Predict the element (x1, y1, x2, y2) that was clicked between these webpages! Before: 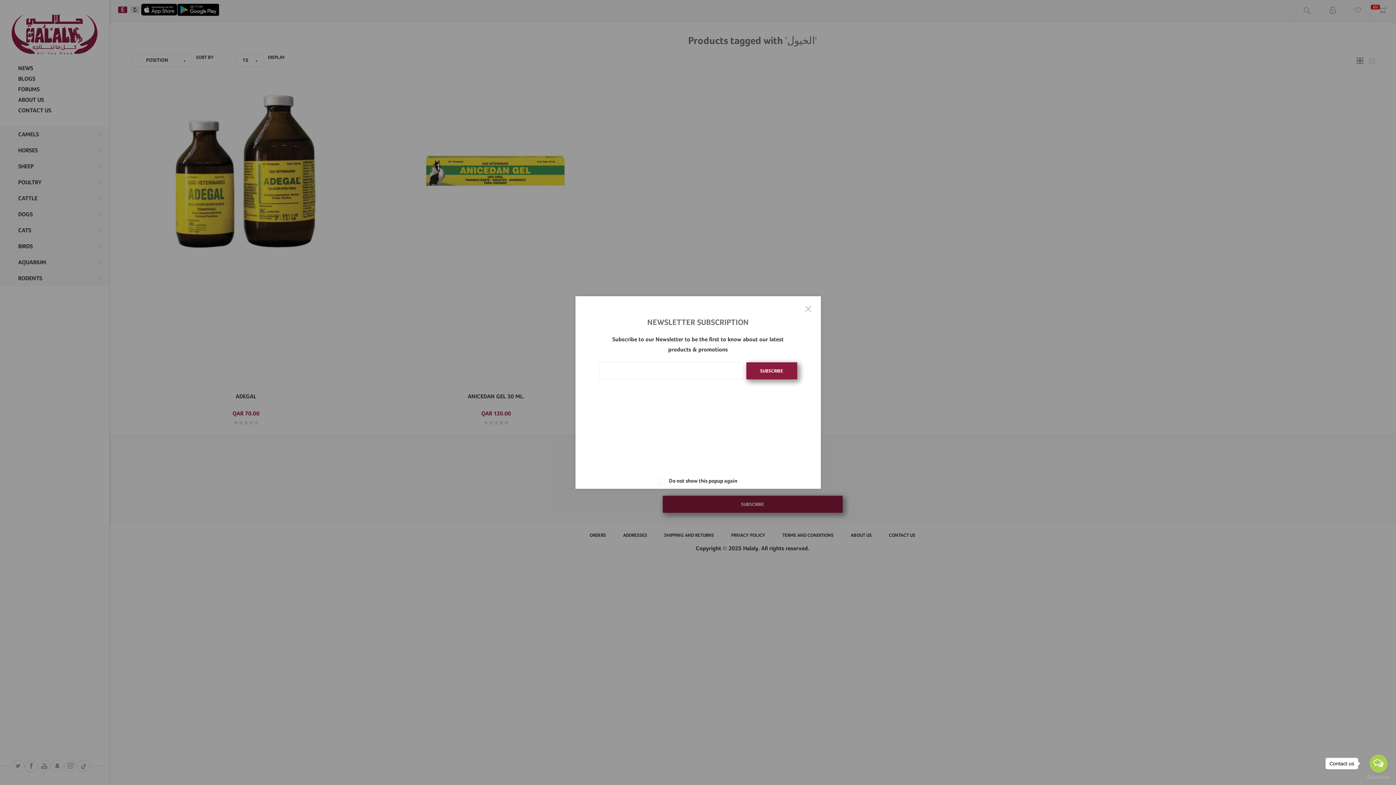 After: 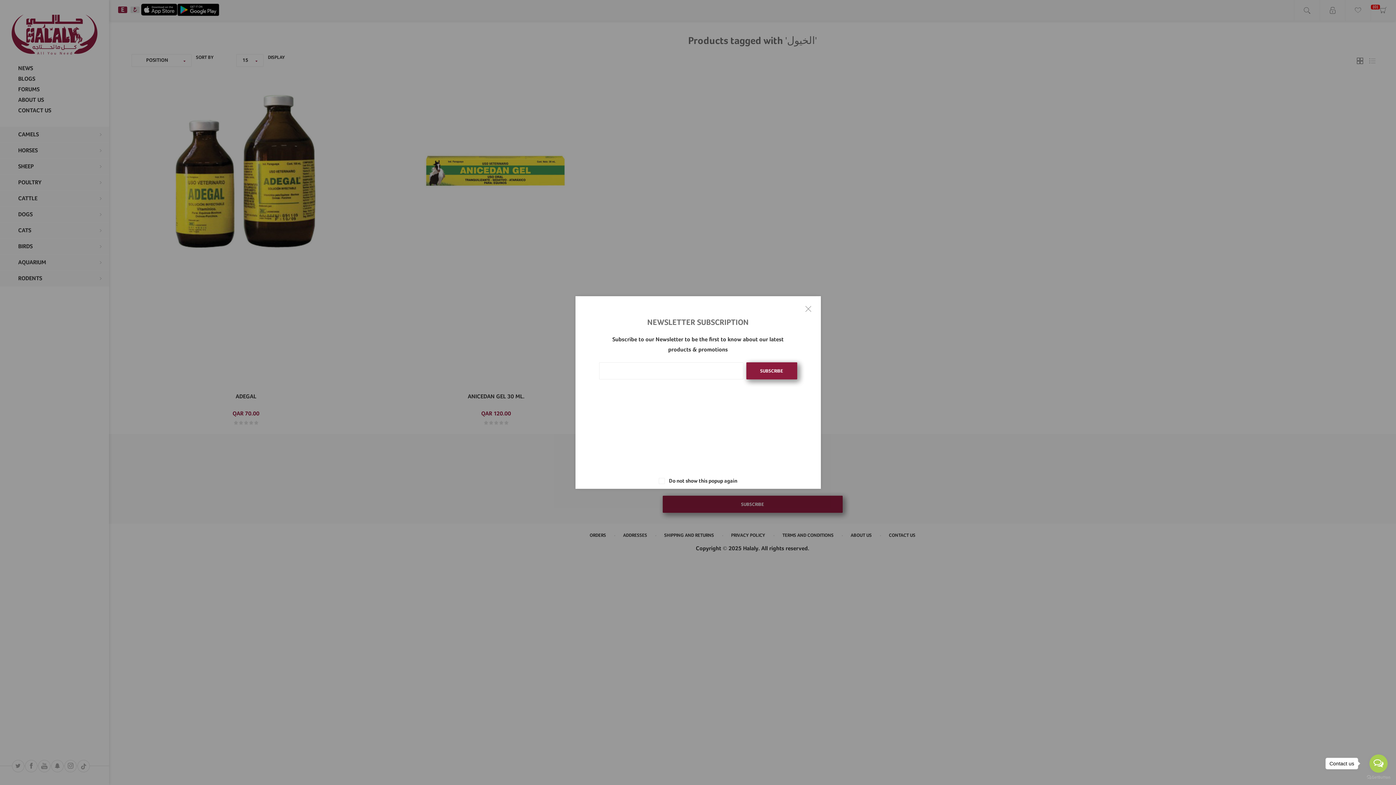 Action: label: Open messengers list bbox: (1369, 754, 1388, 773)